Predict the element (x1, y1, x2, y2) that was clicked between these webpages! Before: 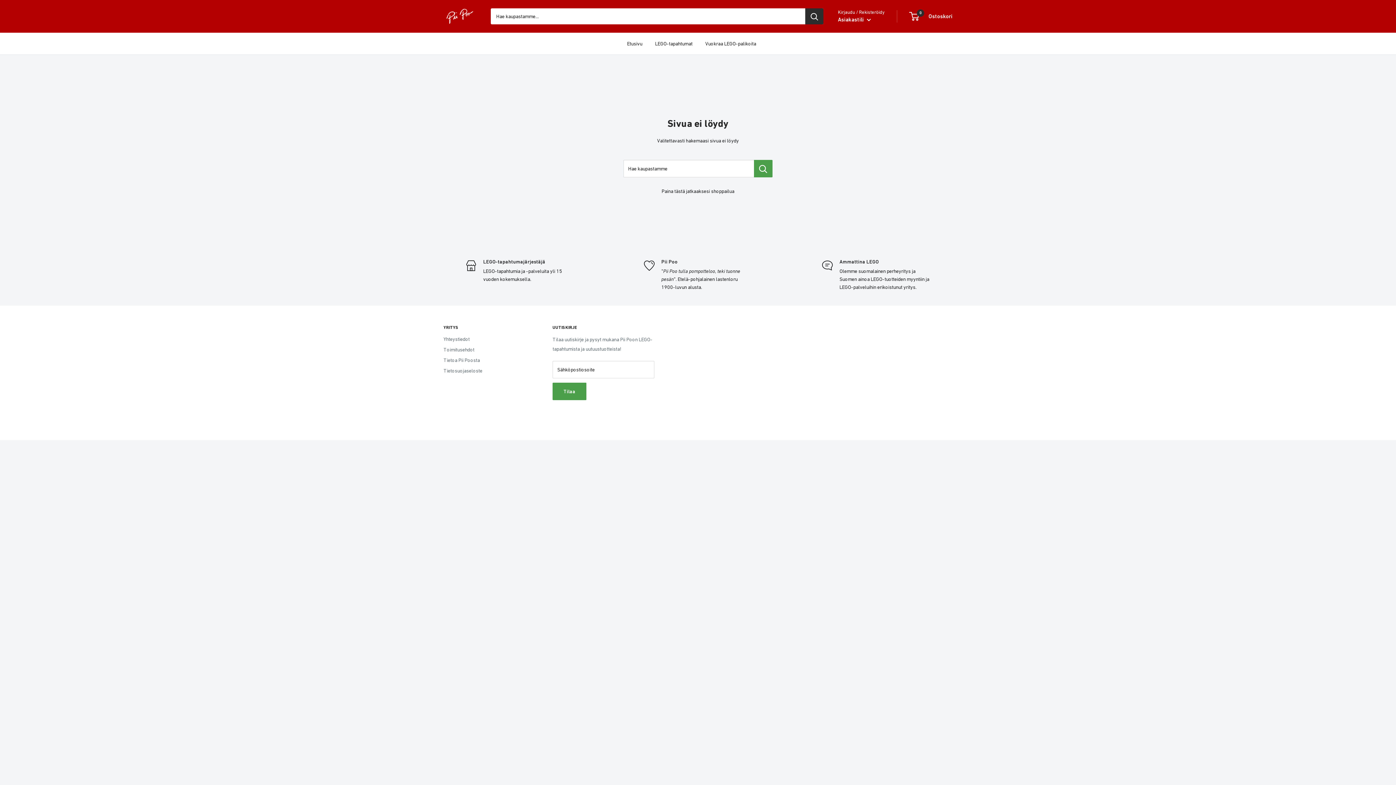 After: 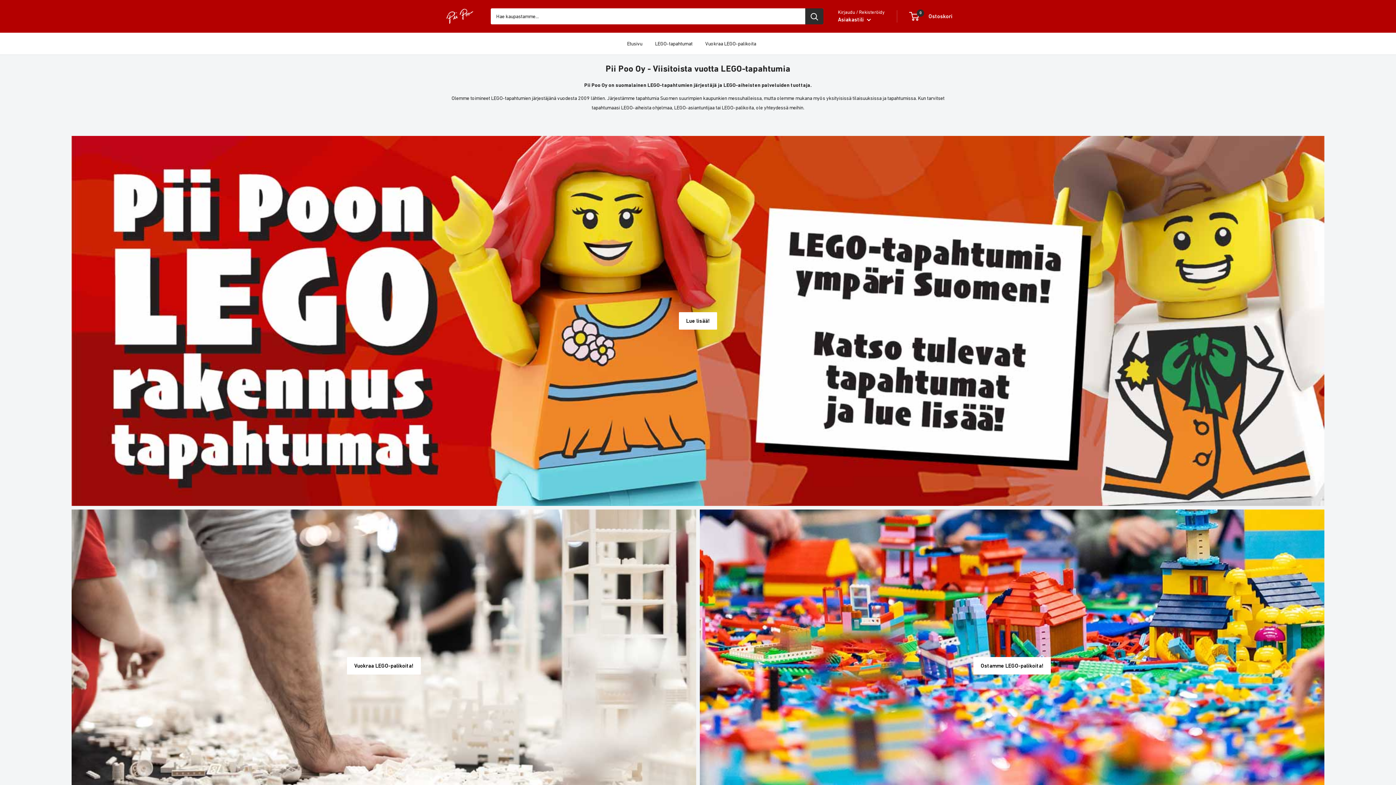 Action: label: Etusivu bbox: (627, 38, 642, 48)